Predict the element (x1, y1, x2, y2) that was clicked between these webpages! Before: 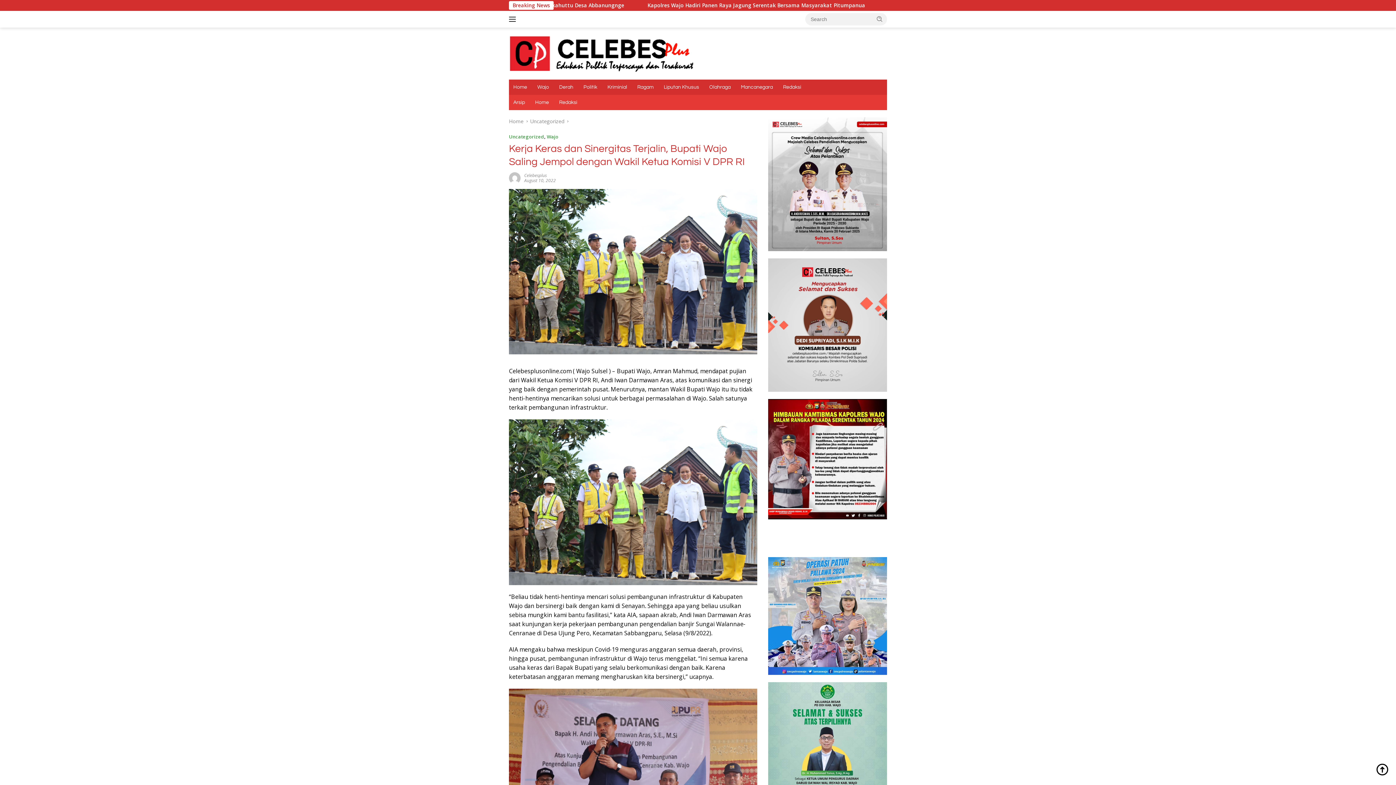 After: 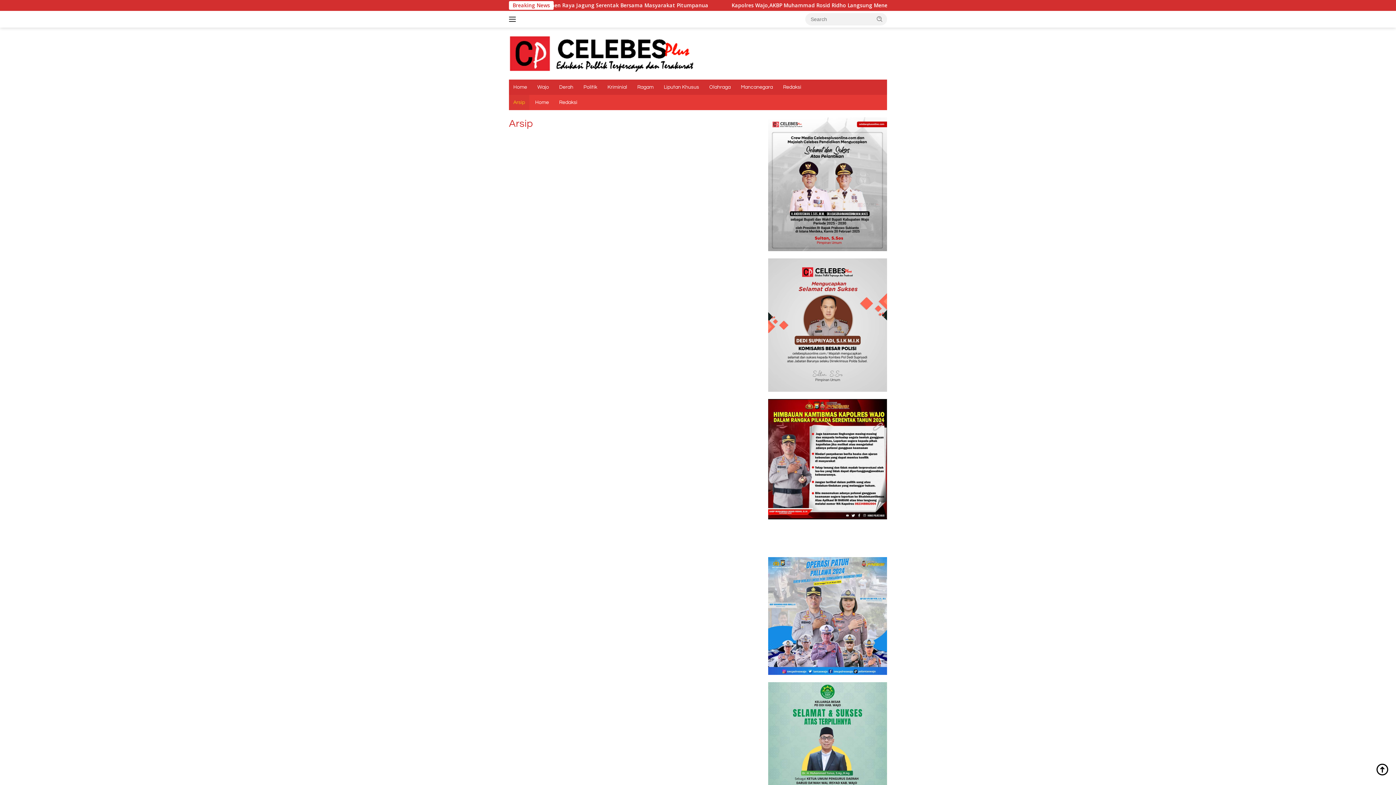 Action: bbox: (509, 94, 529, 110) label: Arsip